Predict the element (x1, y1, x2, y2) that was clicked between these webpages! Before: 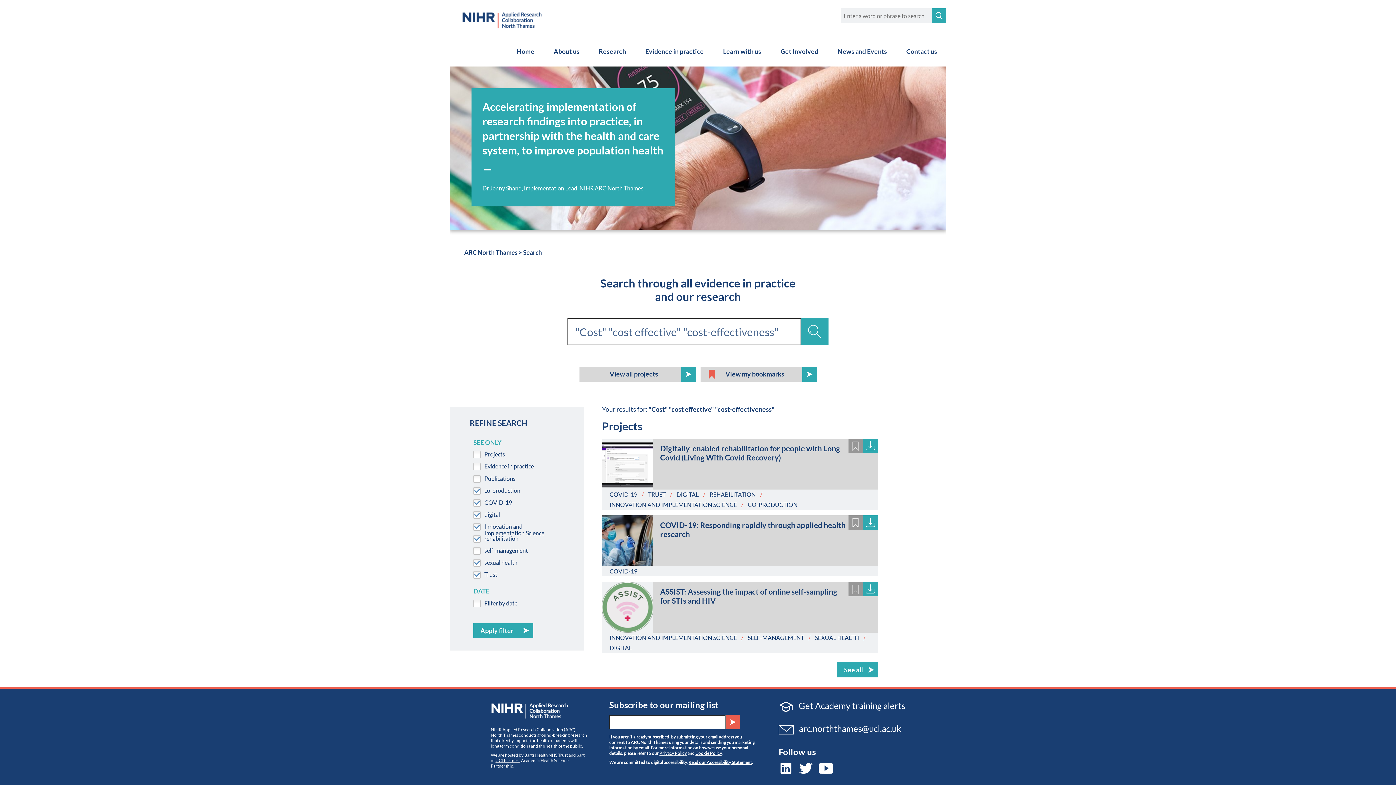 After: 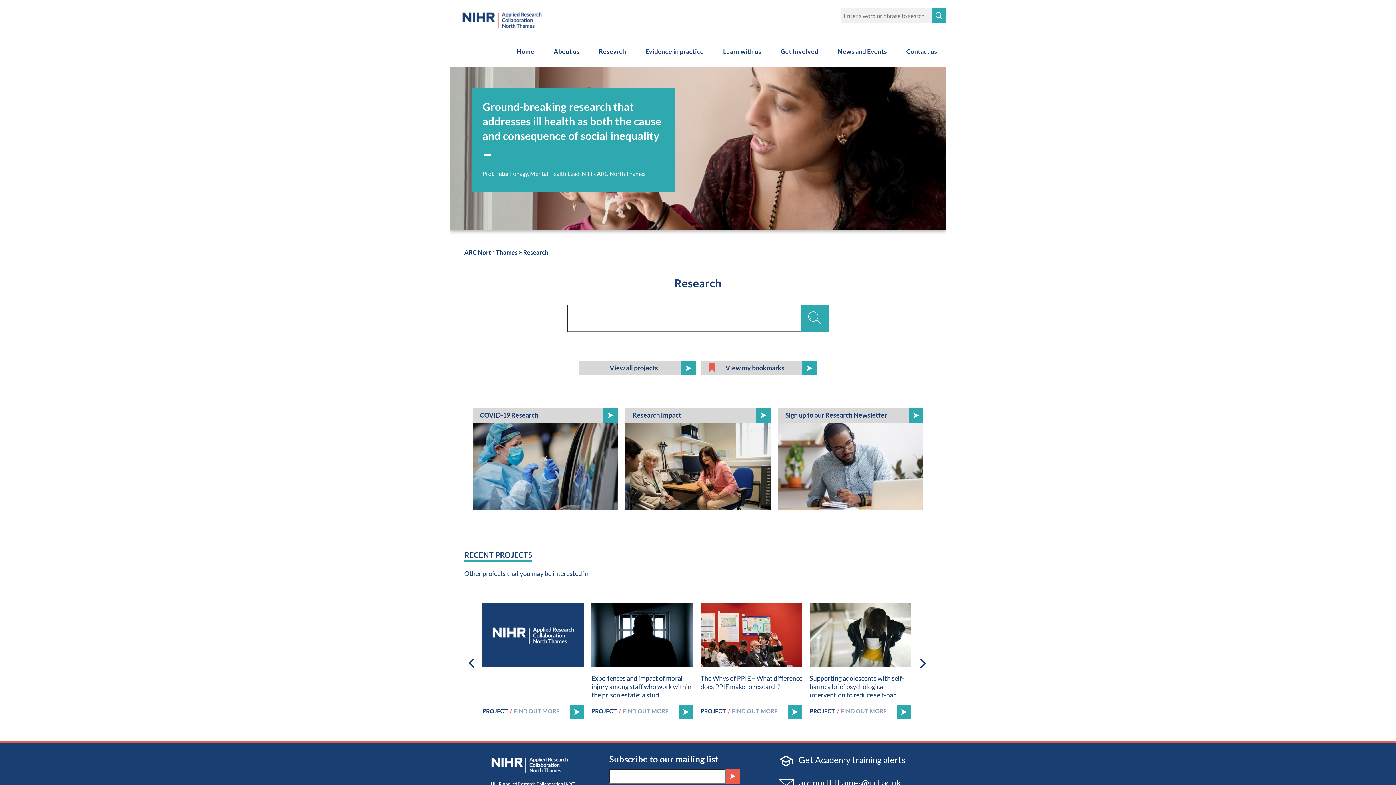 Action: label: Research bbox: (589, 36, 635, 66)